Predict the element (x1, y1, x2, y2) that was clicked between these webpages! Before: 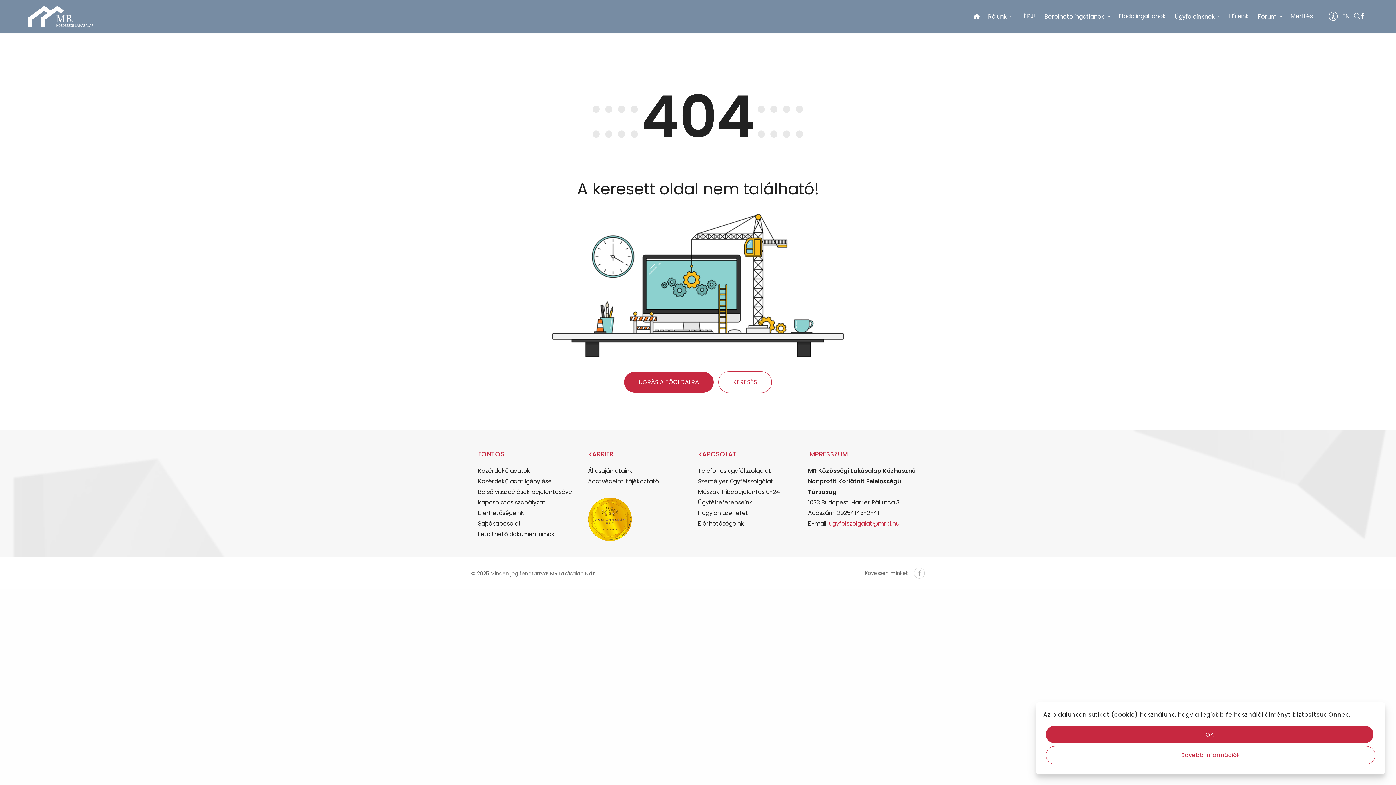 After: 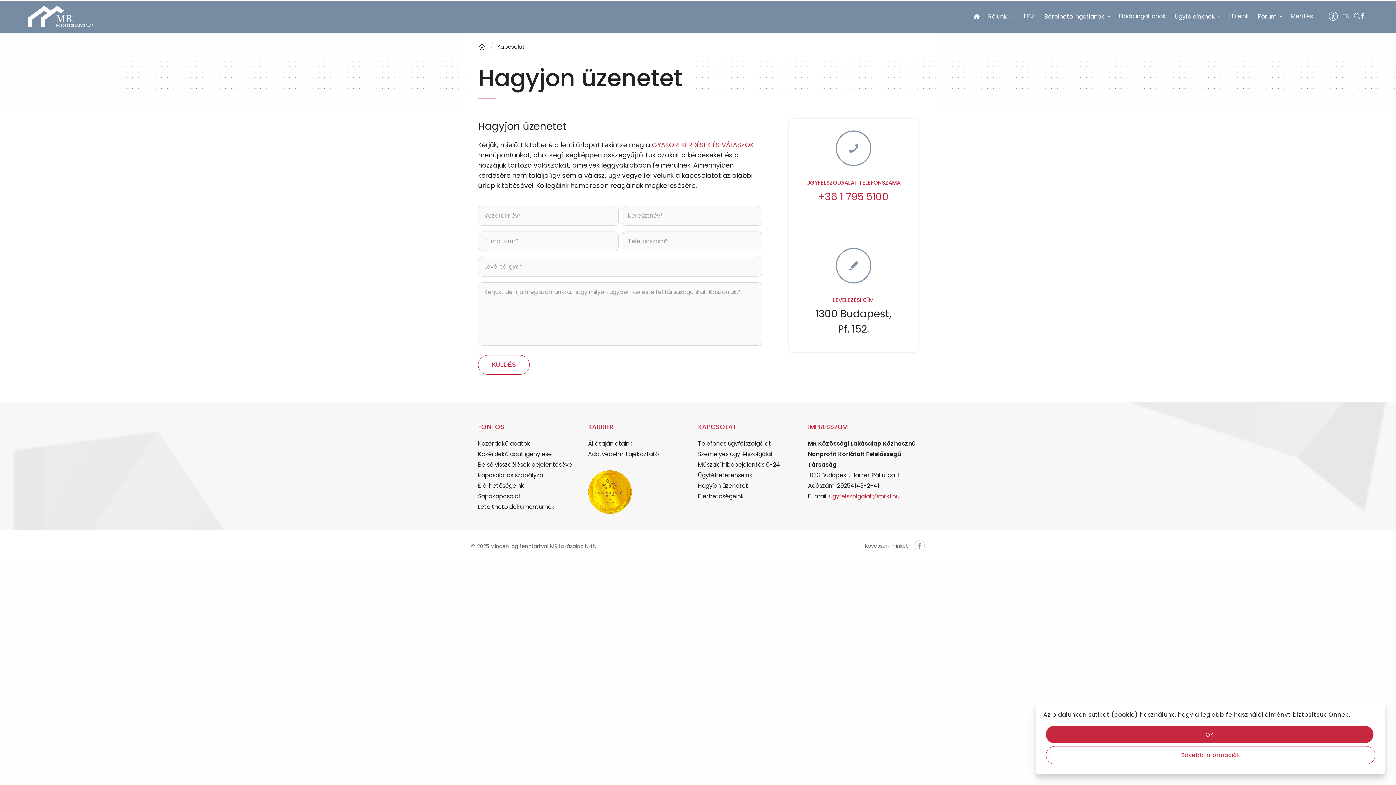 Action: label: Hagyjon üzenetet bbox: (698, 509, 748, 517)